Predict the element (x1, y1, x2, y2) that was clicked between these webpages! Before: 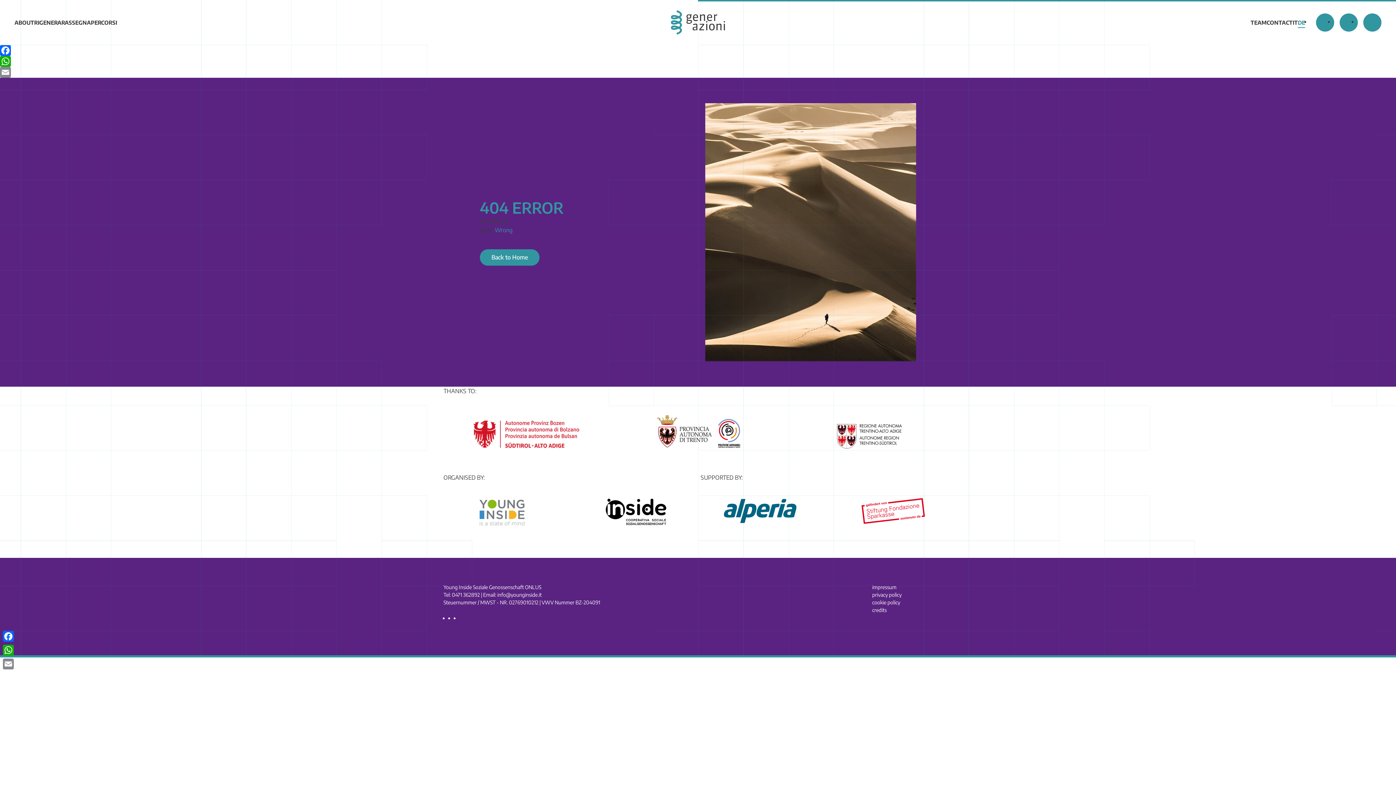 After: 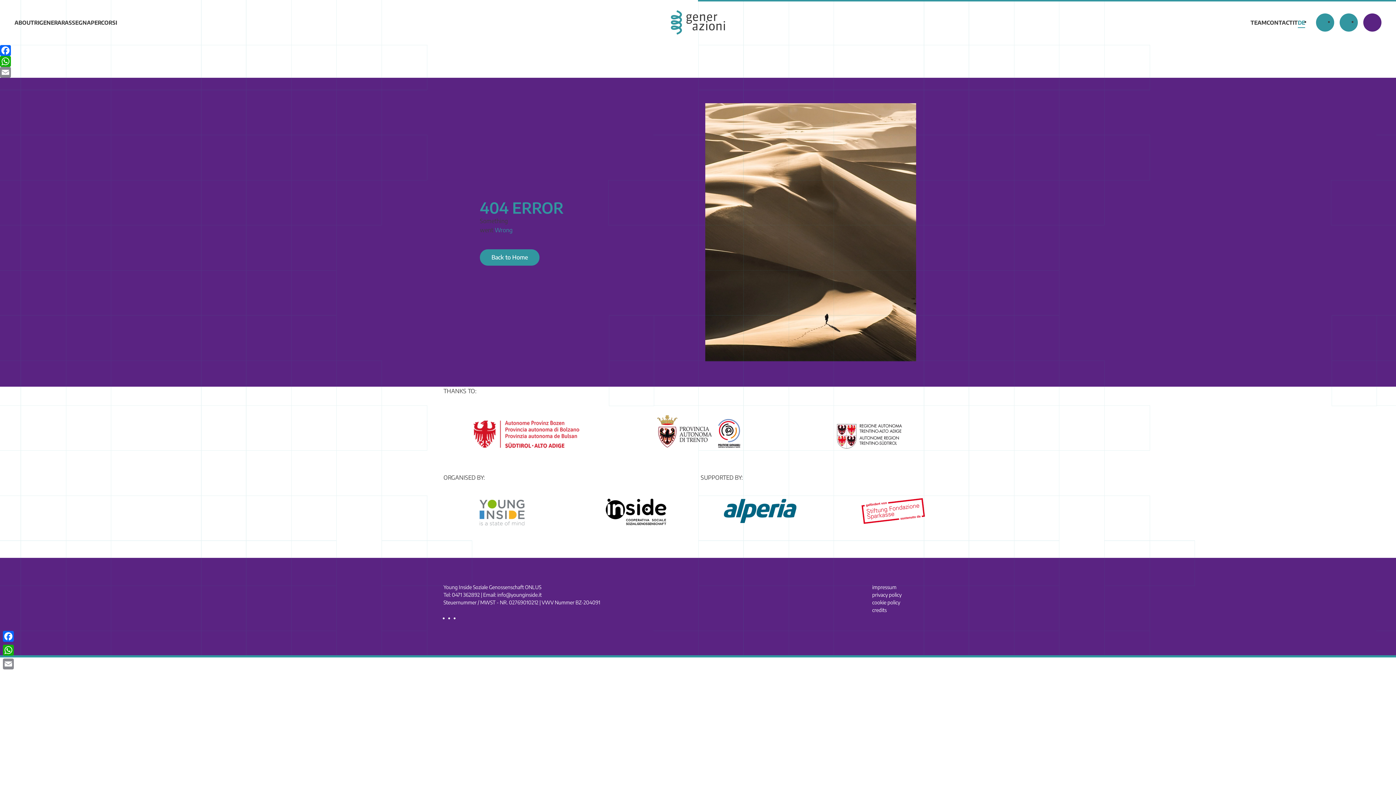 Action: bbox: (1363, 13, 1381, 31)